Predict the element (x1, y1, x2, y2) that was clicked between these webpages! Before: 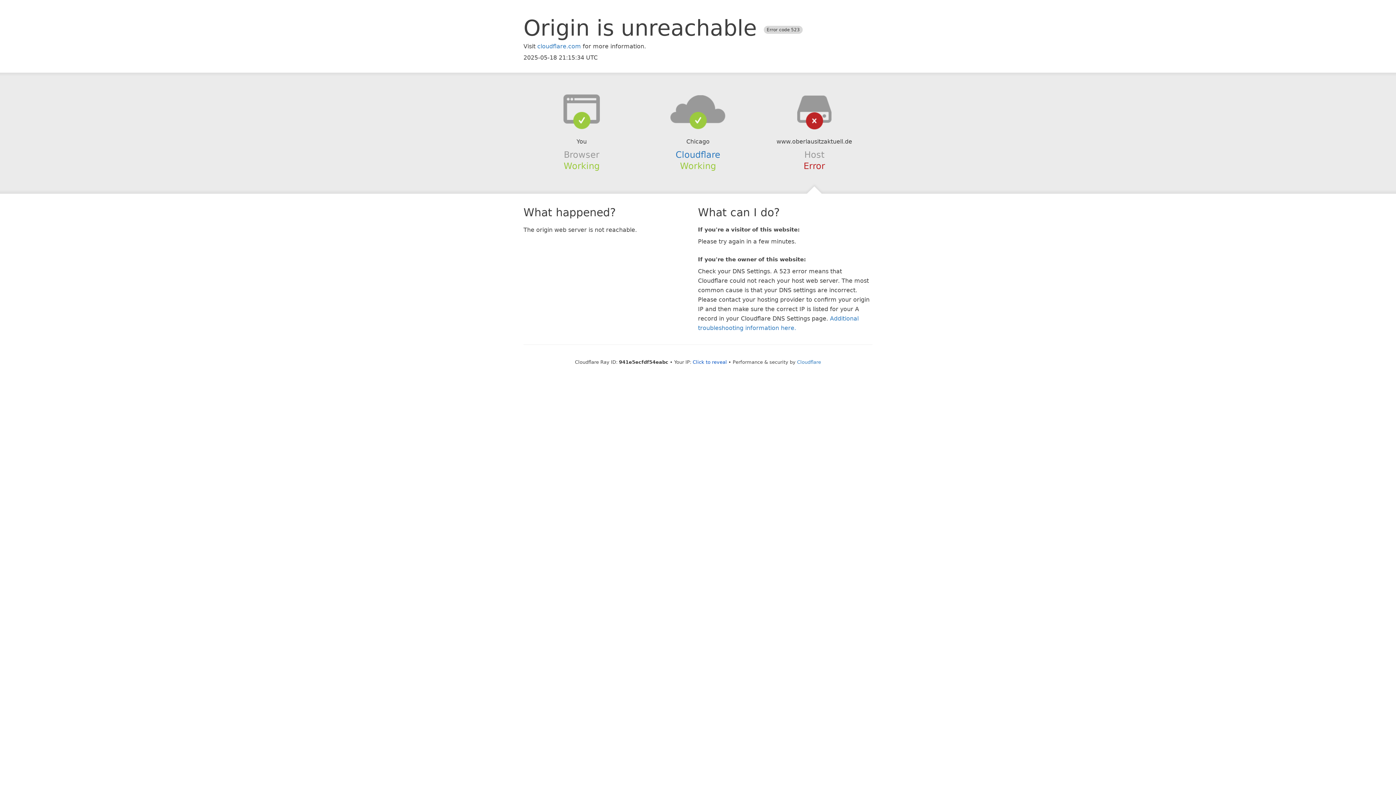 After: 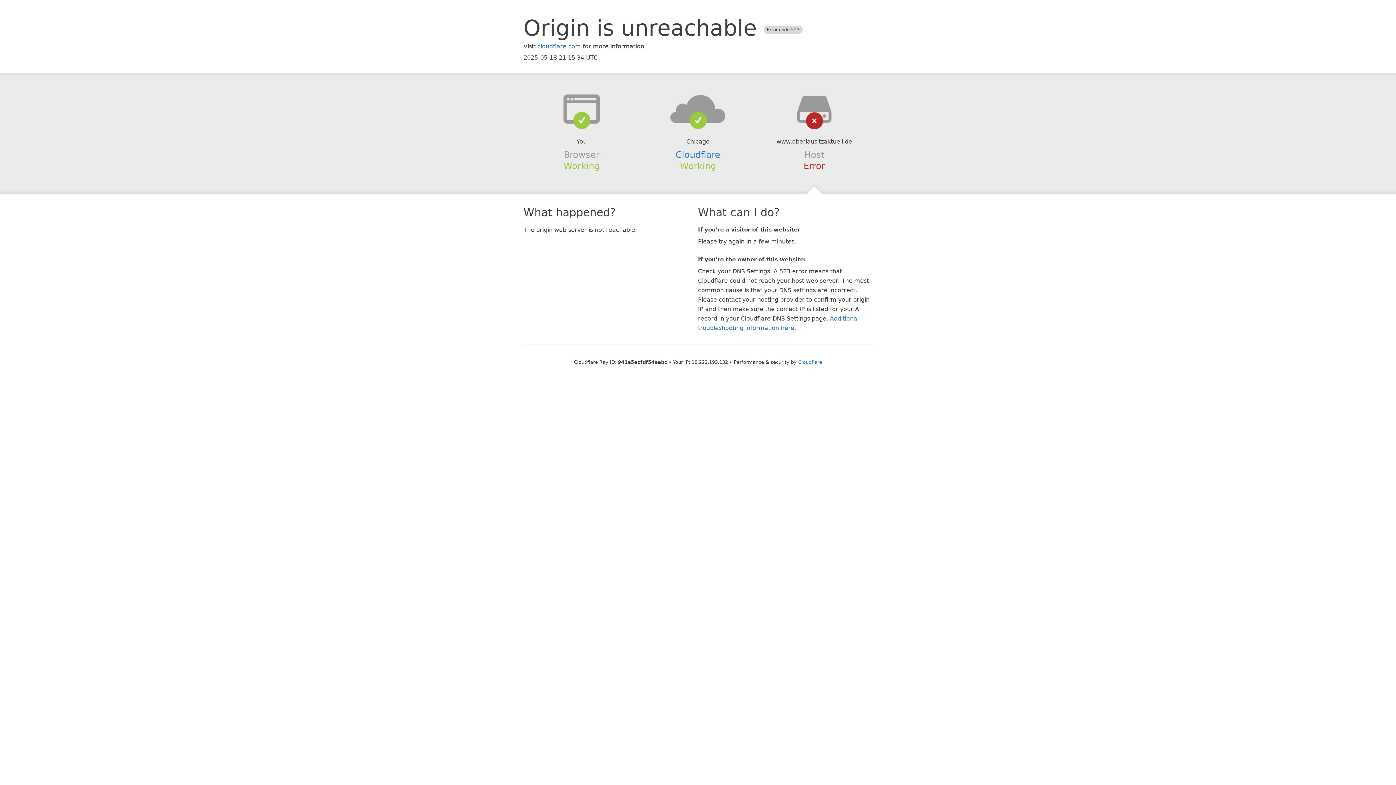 Action: bbox: (692, 359, 727, 364) label: Click to reveal